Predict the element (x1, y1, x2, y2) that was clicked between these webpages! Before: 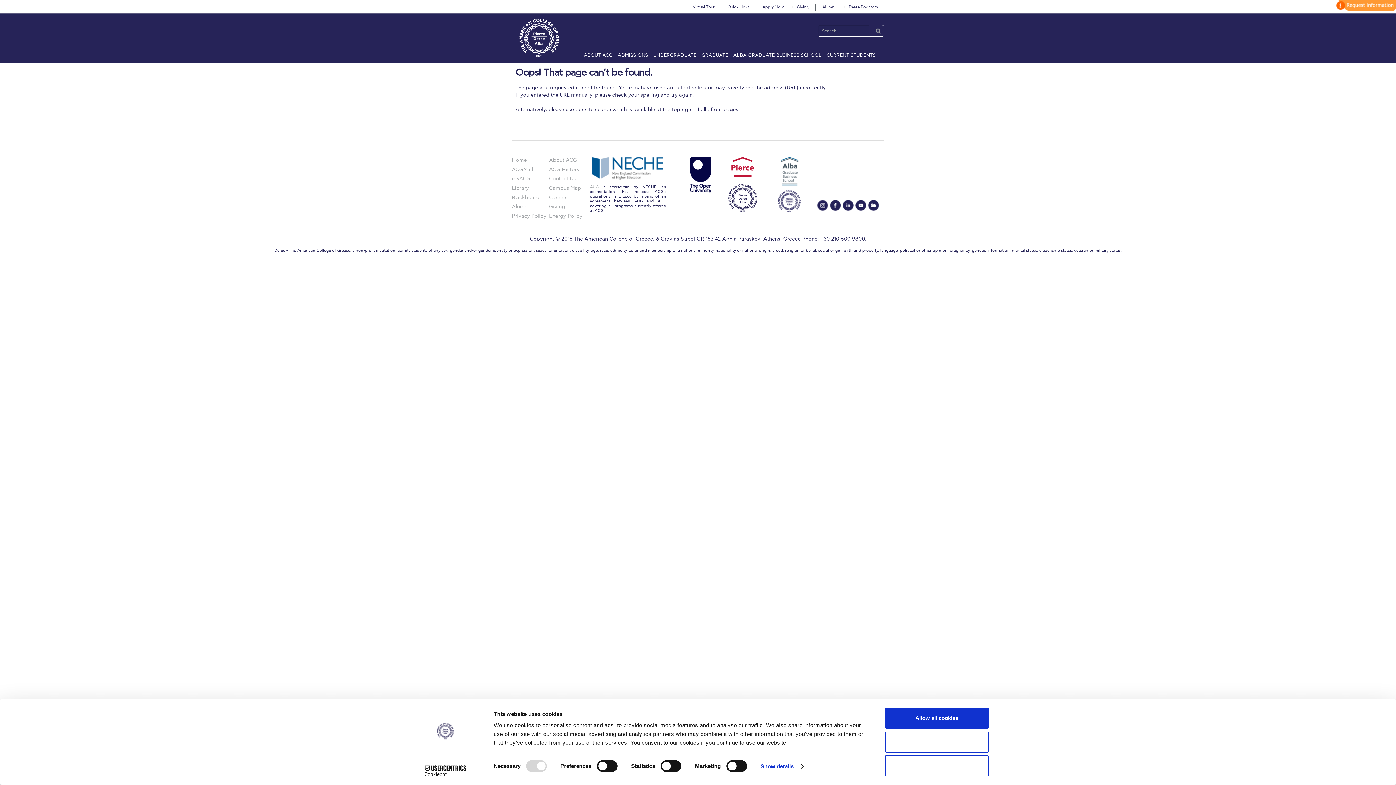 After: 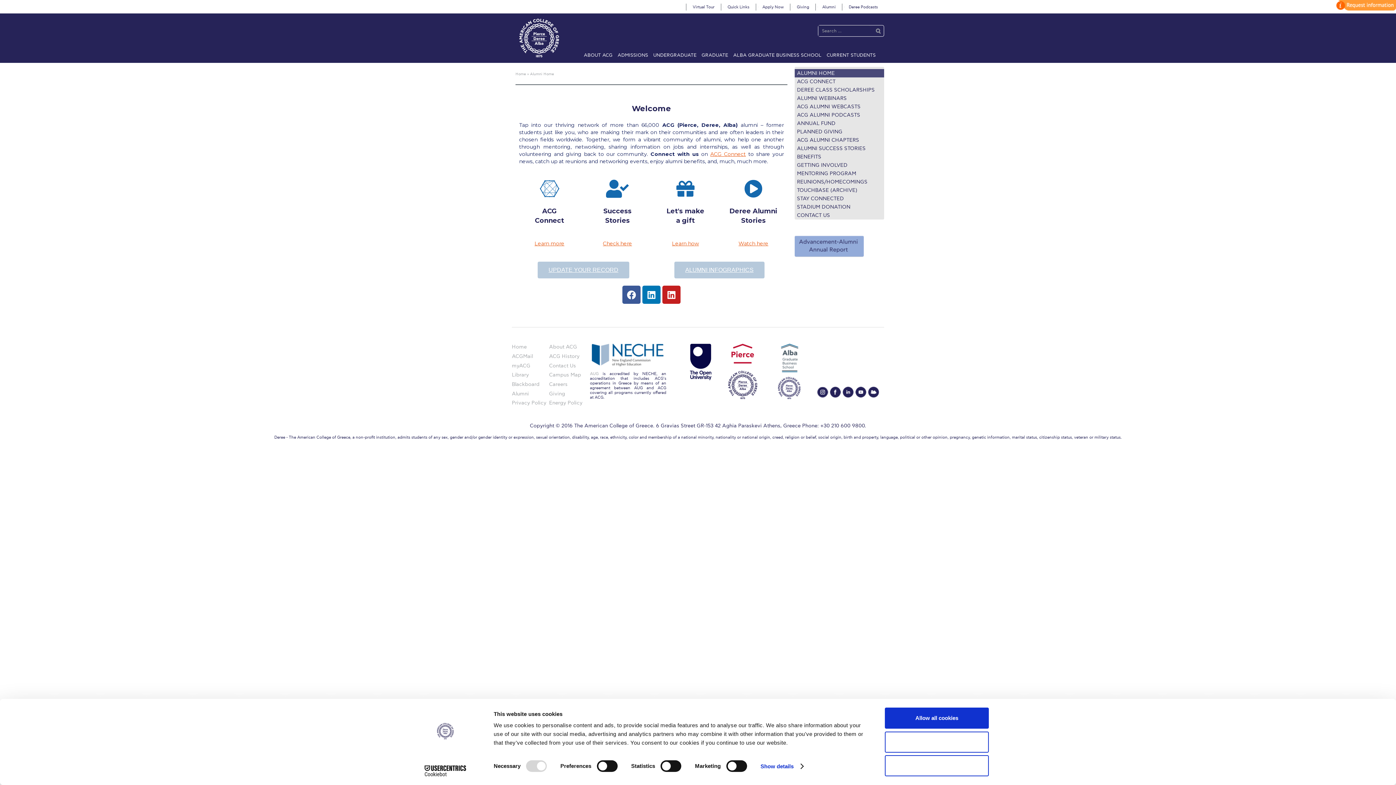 Action: label: Alumni bbox: (819, 3, 839, 10)